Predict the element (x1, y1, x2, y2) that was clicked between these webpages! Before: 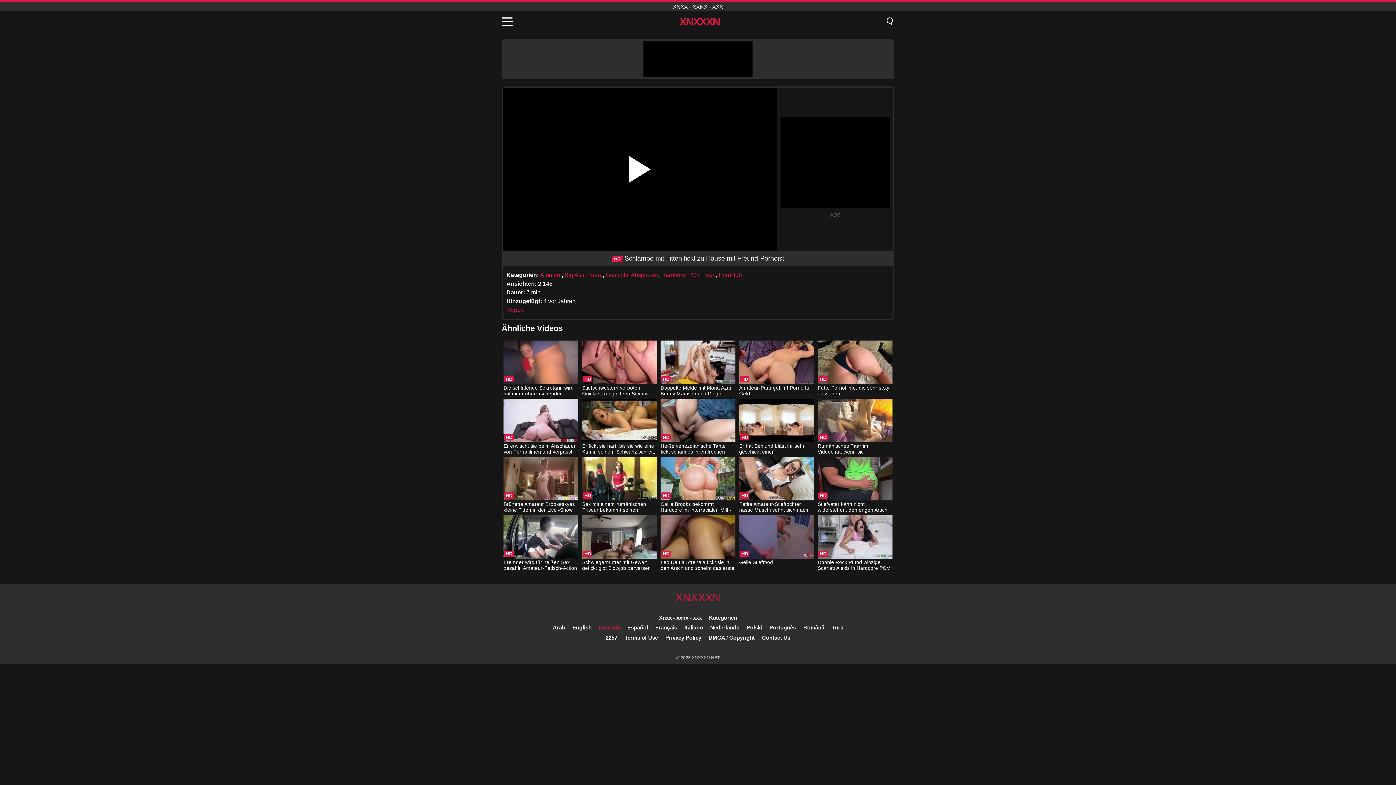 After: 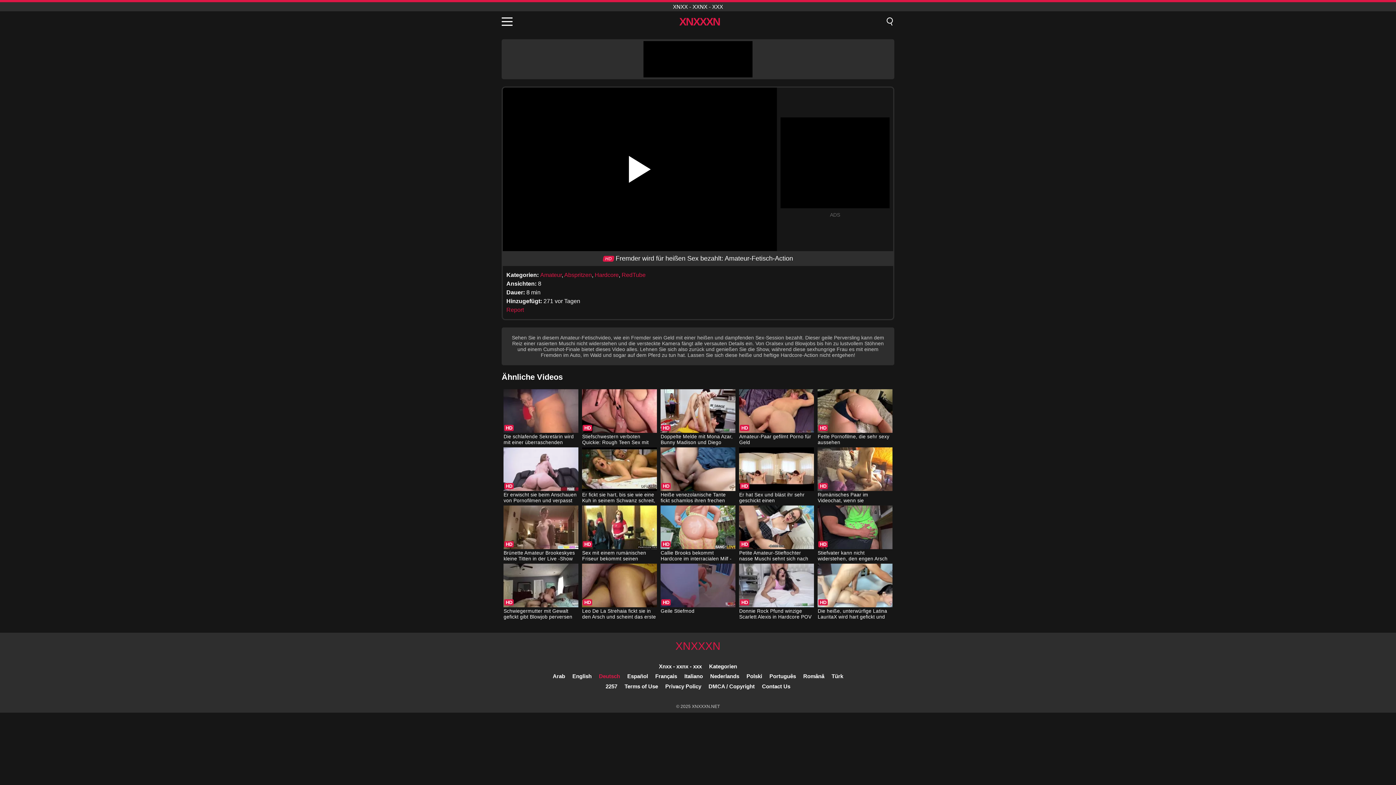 Action: label: Fremder wird für heißen Sex bezahlt: Amateur-Fetisch-Action bbox: (503, 515, 578, 572)